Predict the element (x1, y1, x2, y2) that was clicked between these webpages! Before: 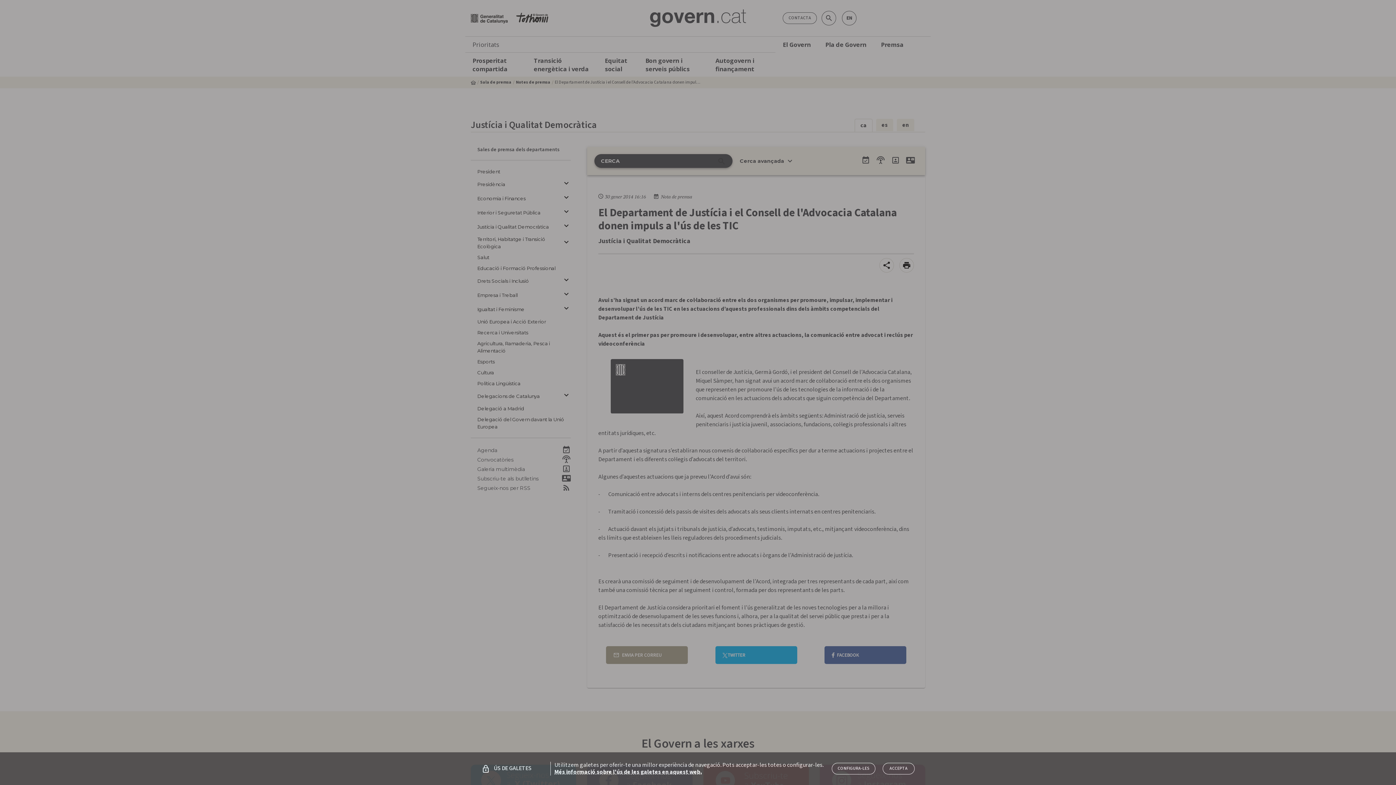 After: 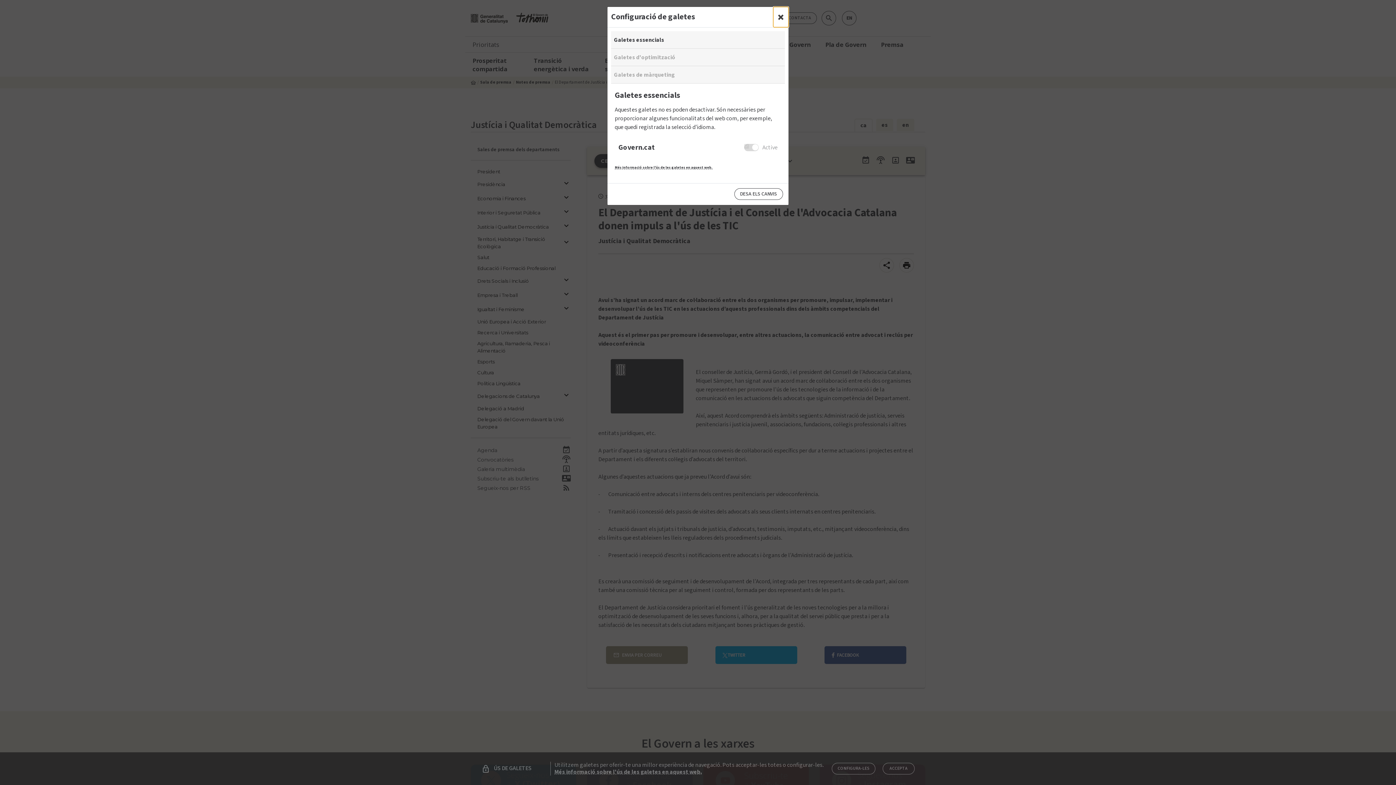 Action: label: configuraciò bbox: (832, 763, 875, 774)